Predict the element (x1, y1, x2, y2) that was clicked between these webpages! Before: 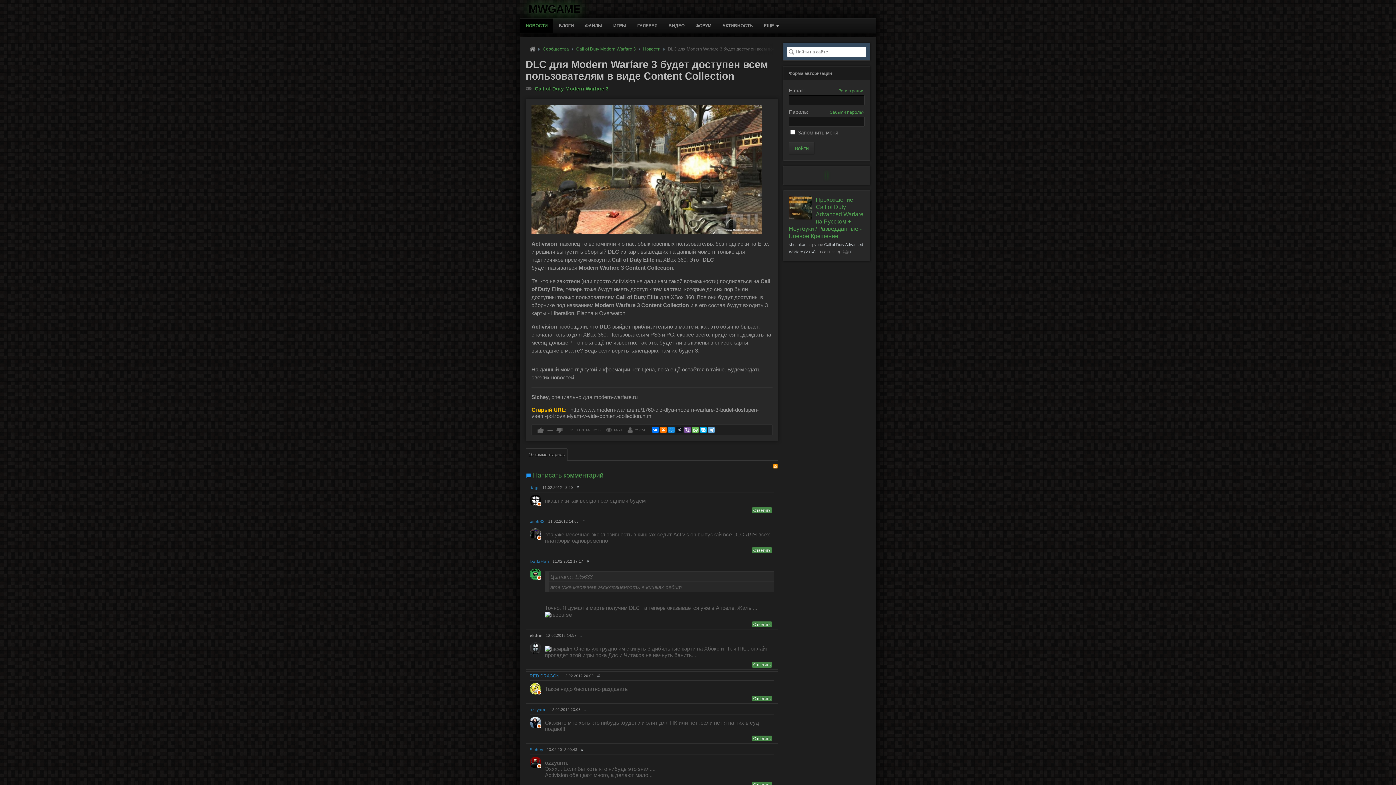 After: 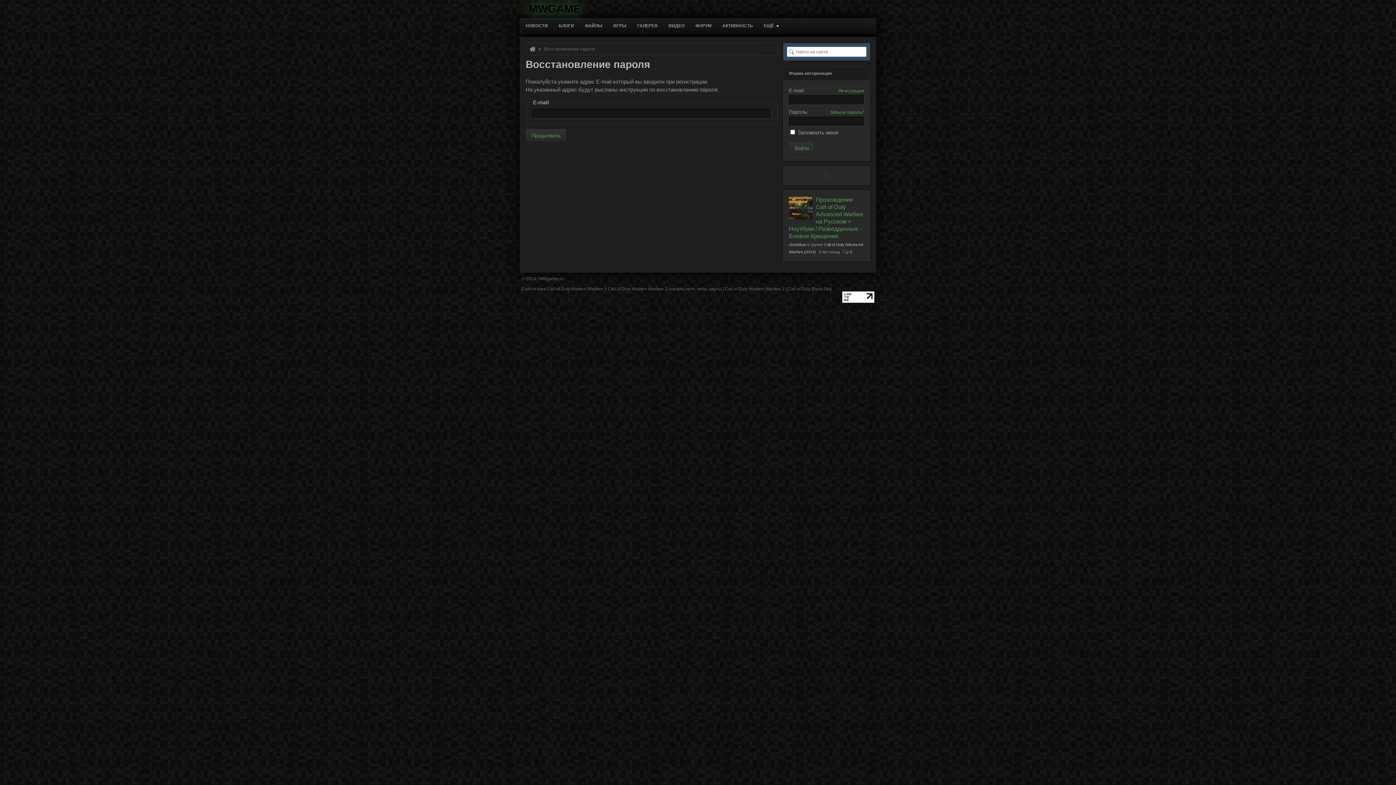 Action: label: Забыли пароль? bbox: (830, 108, 864, 116)